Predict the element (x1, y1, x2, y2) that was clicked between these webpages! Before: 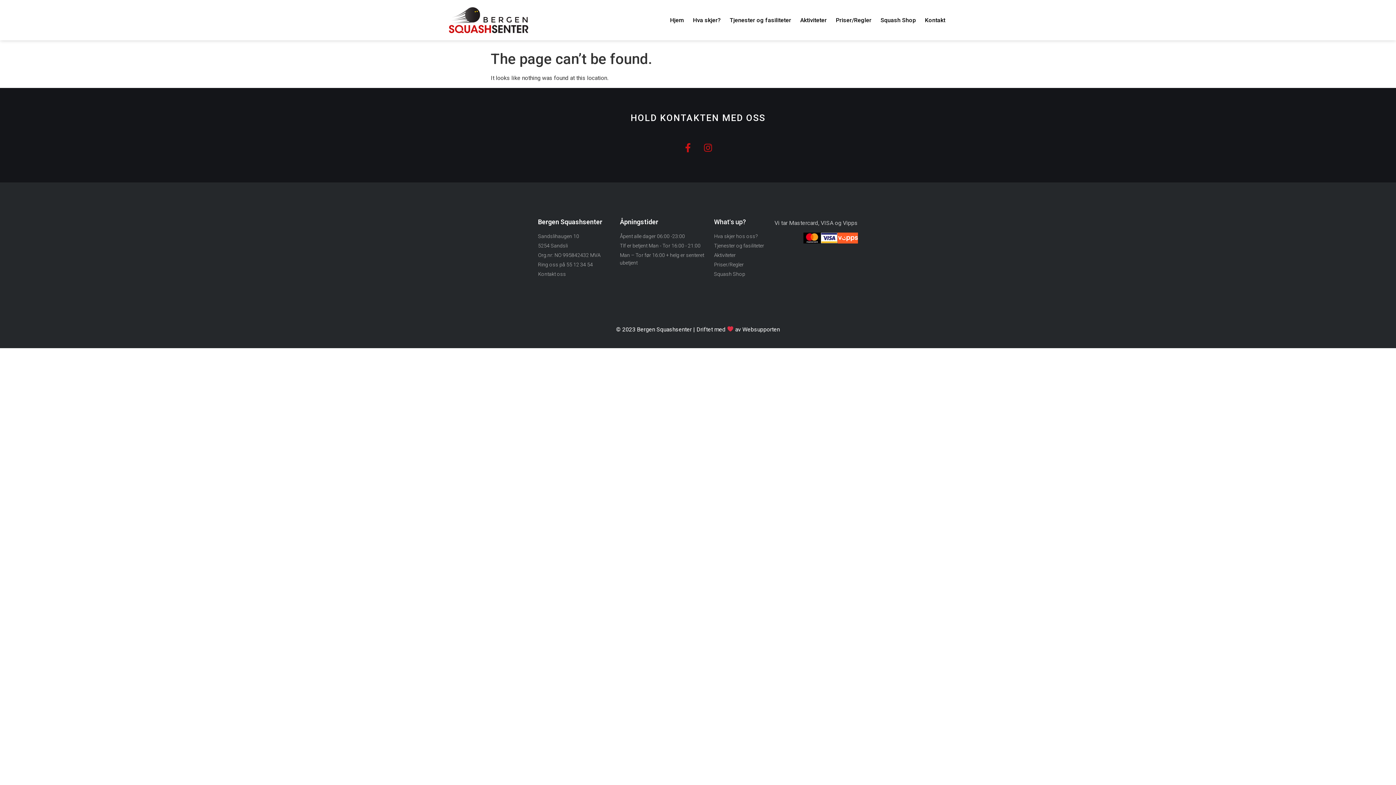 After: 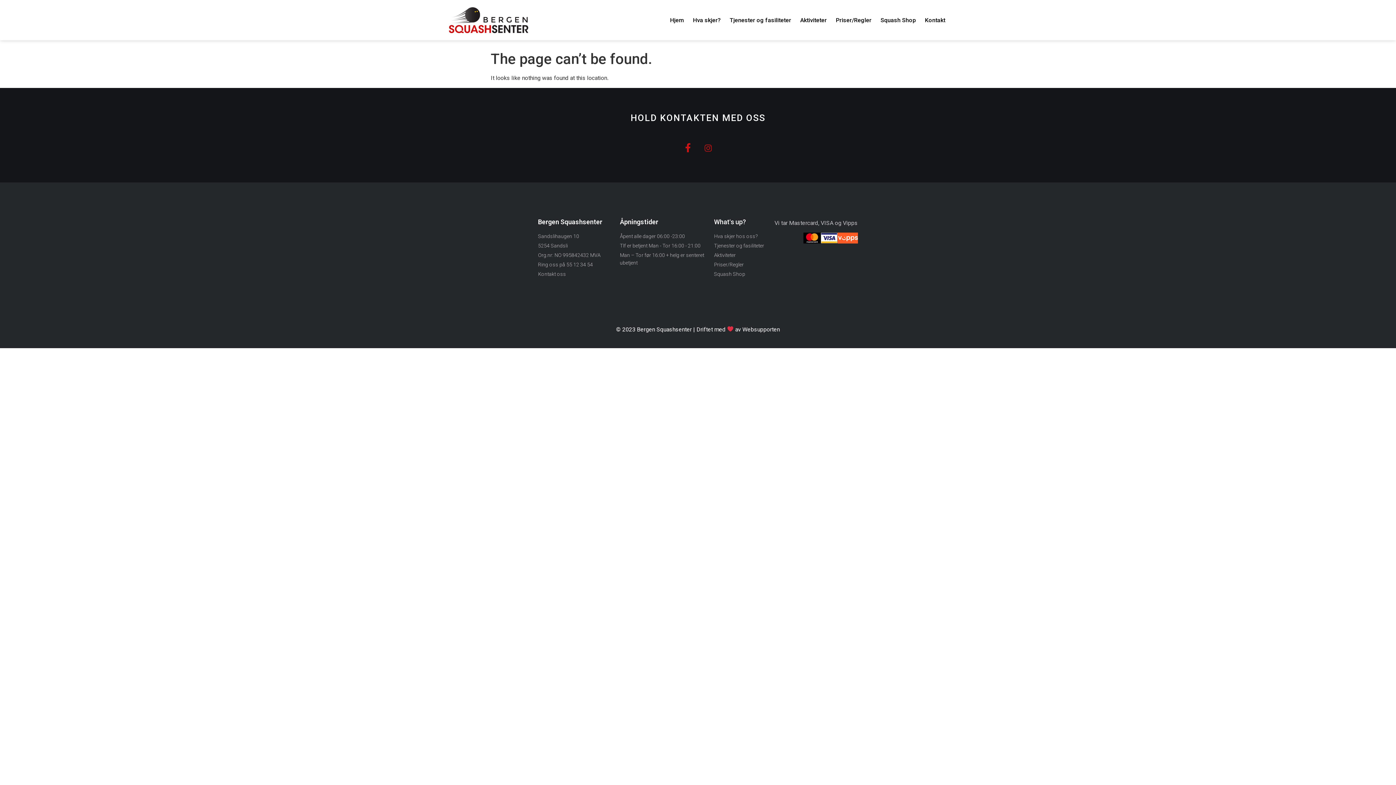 Action: bbox: (699, 138, 717, 156) label: Instagram